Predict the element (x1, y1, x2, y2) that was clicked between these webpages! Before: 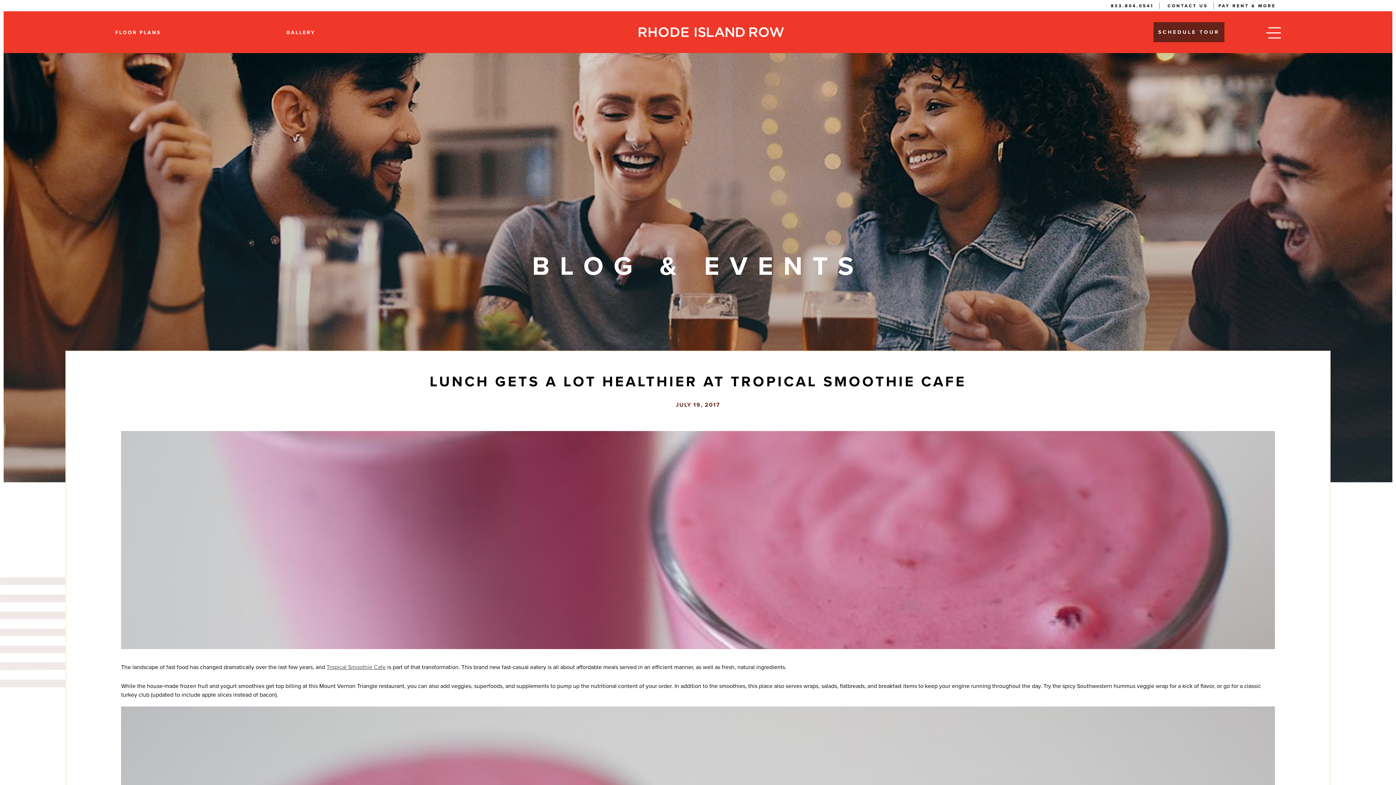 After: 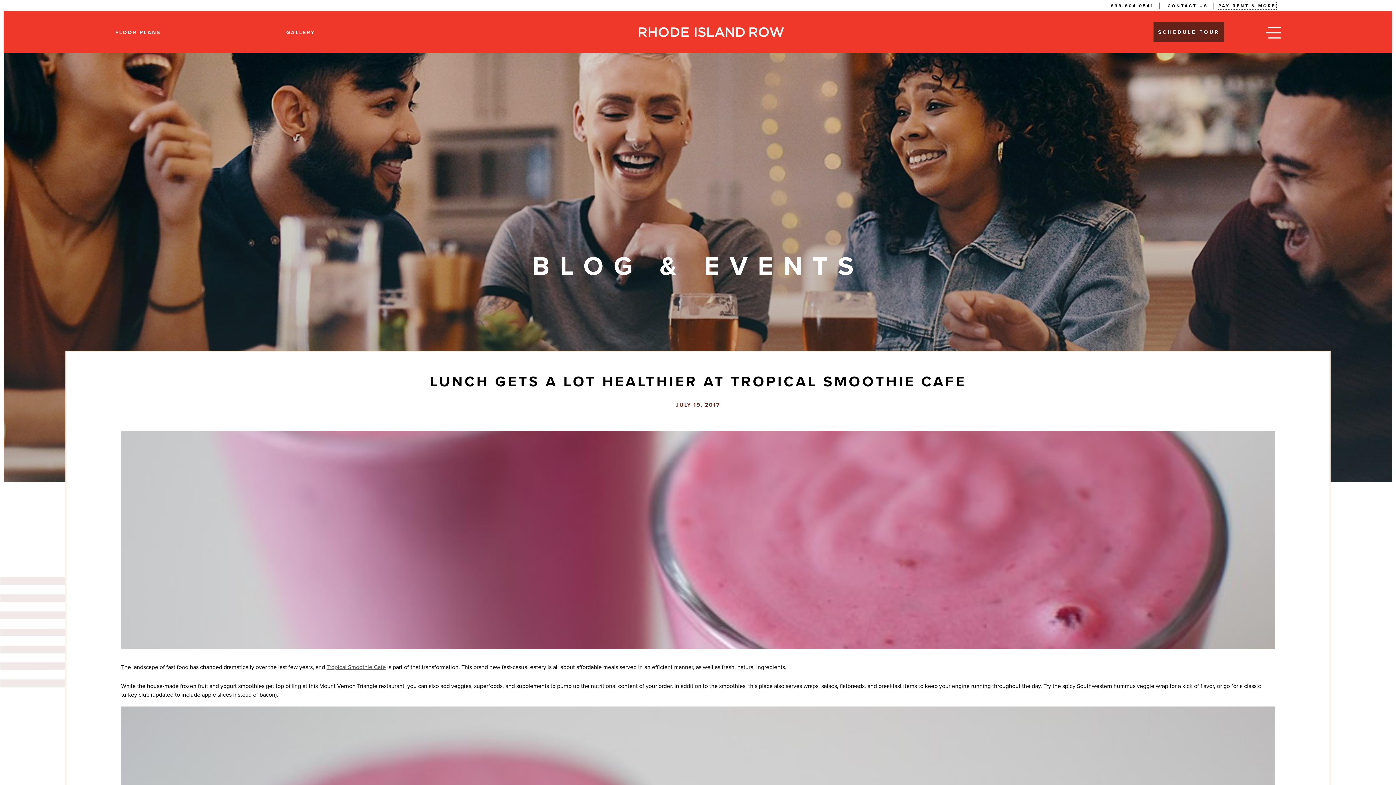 Action: label: PAY RENT & MORE bbox: (1218, 2, 1276, 9)